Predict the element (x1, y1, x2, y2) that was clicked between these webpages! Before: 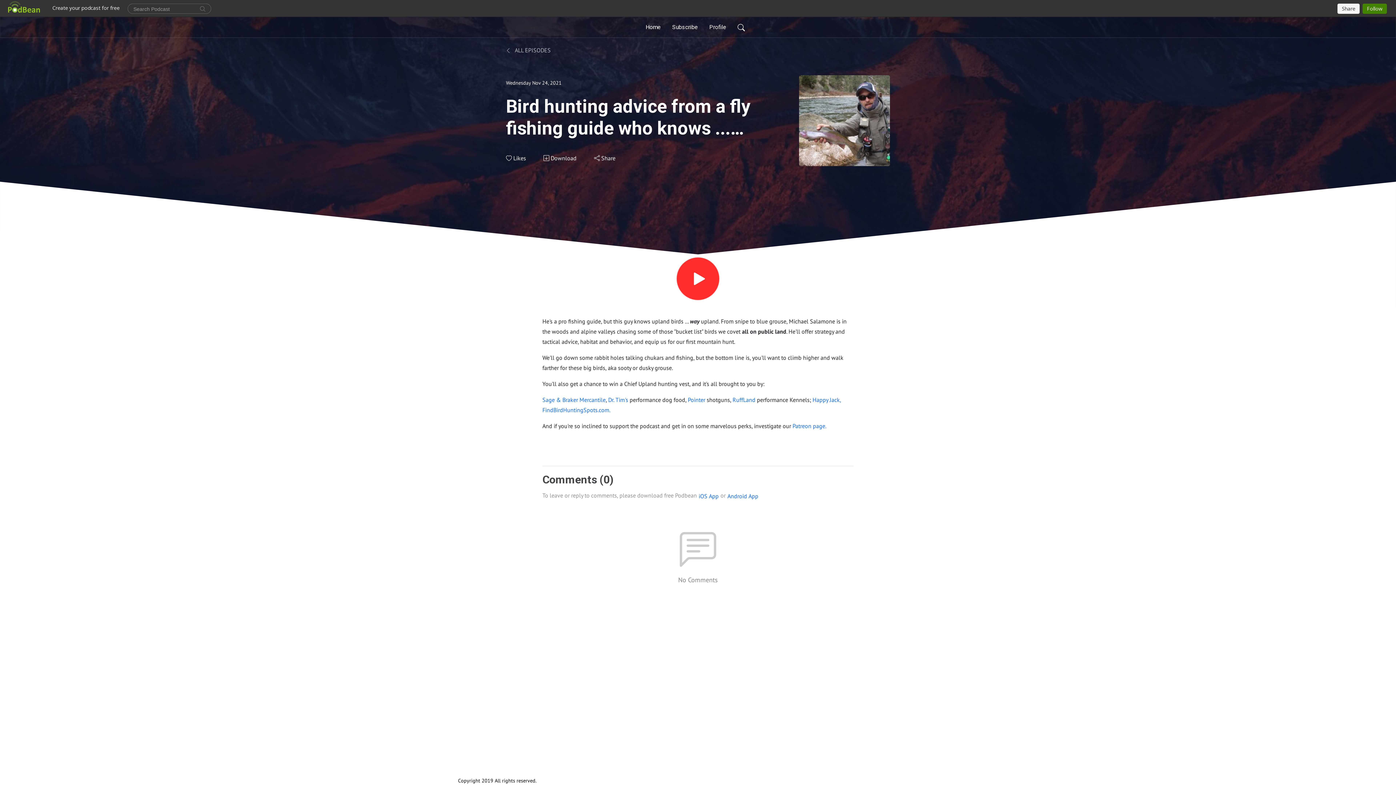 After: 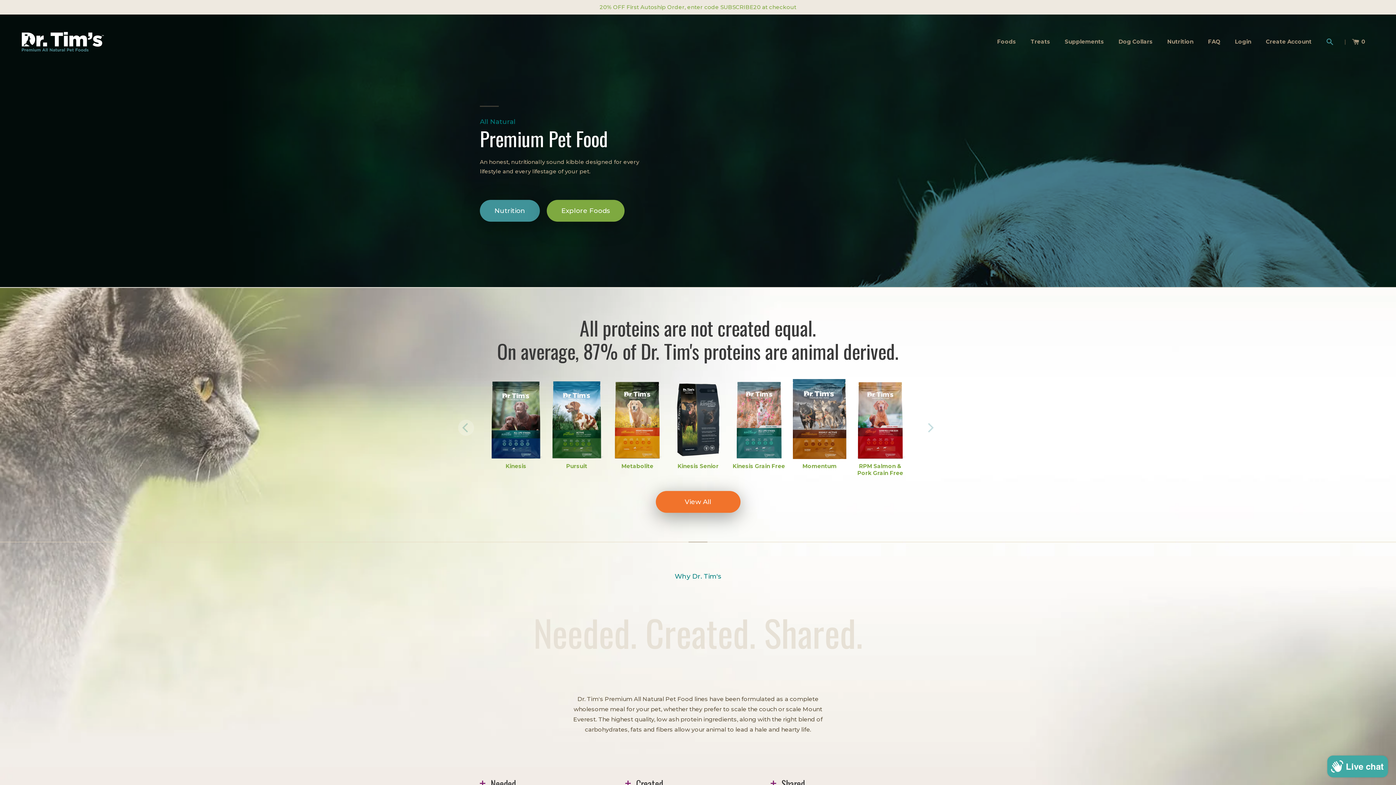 Action: bbox: (608, 396, 628, 403) label: Dr. Tim's